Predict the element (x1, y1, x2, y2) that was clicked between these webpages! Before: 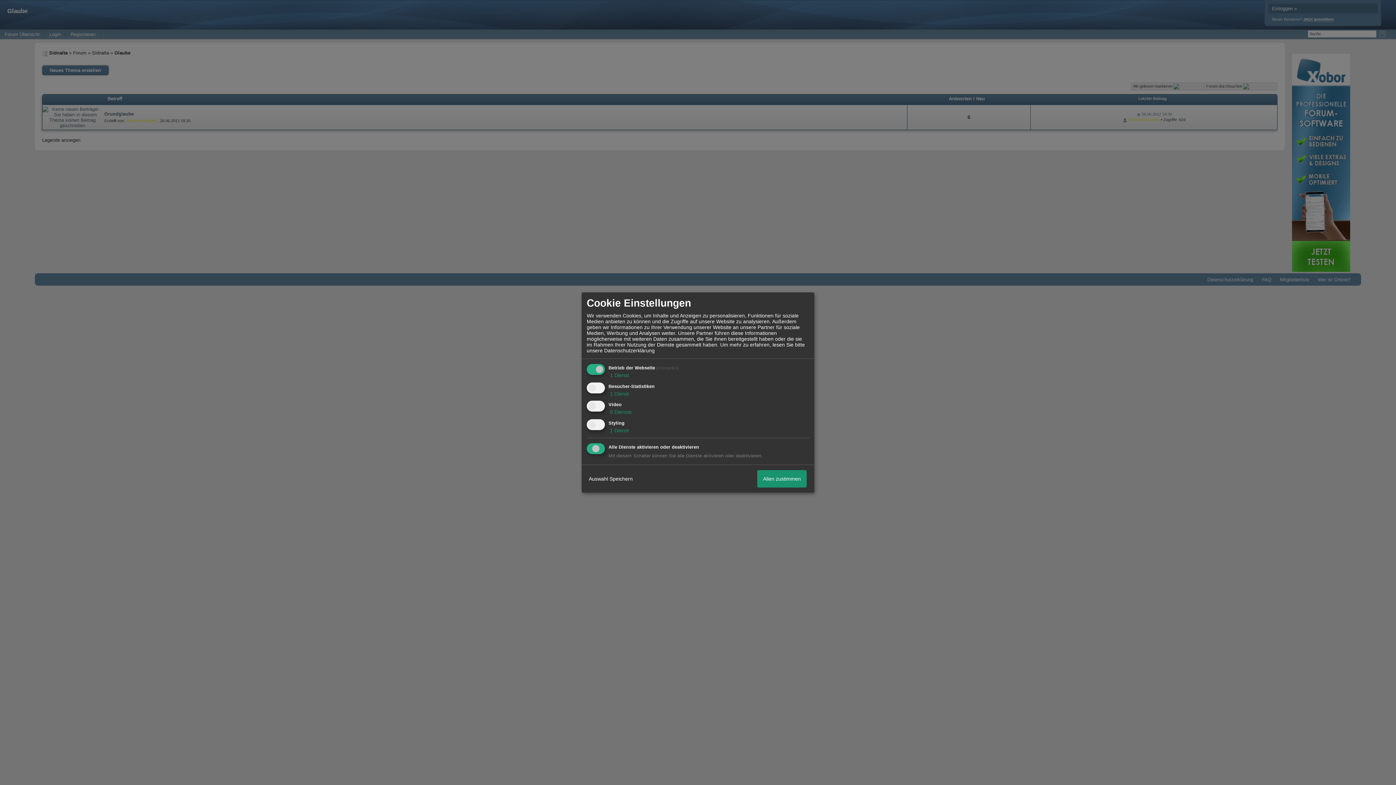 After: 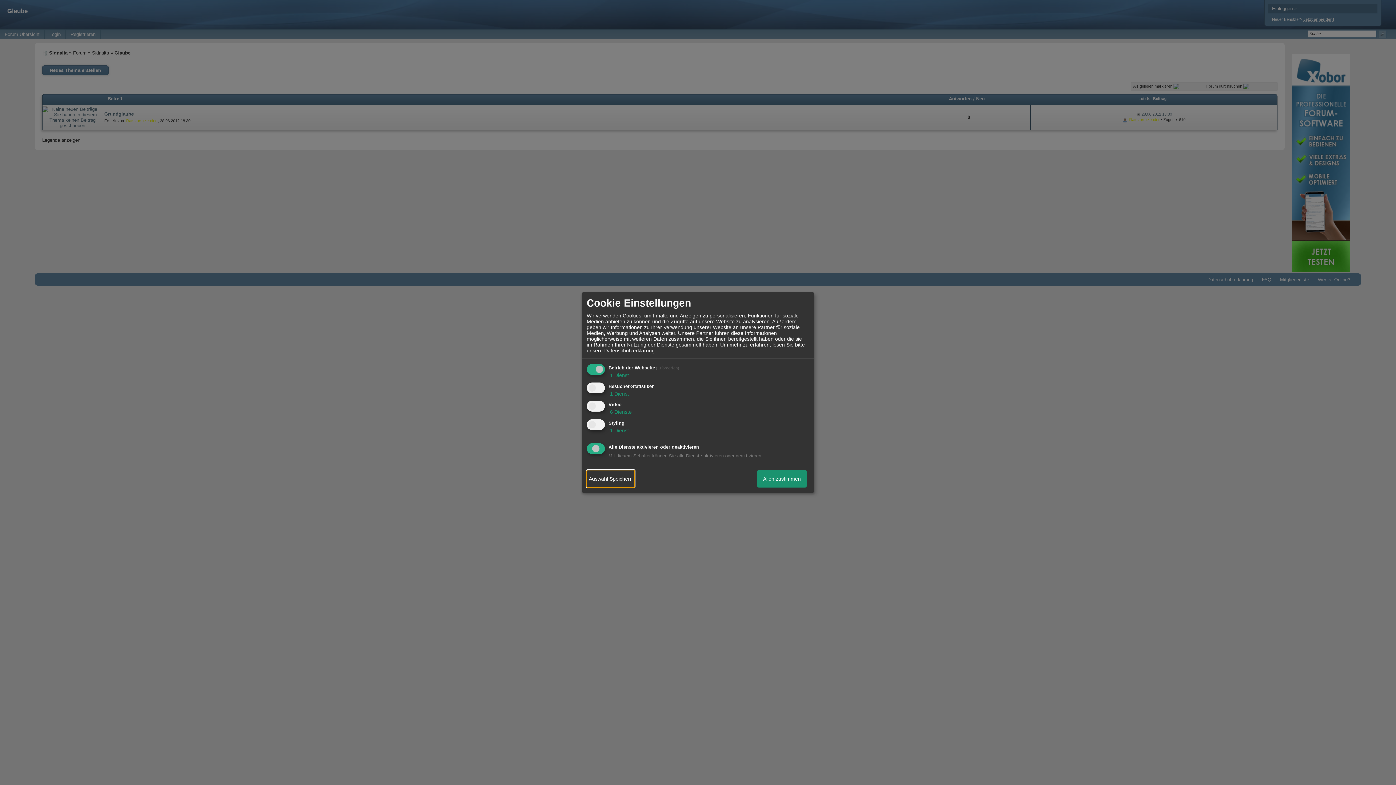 Action: bbox: (586, 470, 634, 487) label: Auswahl Speichern